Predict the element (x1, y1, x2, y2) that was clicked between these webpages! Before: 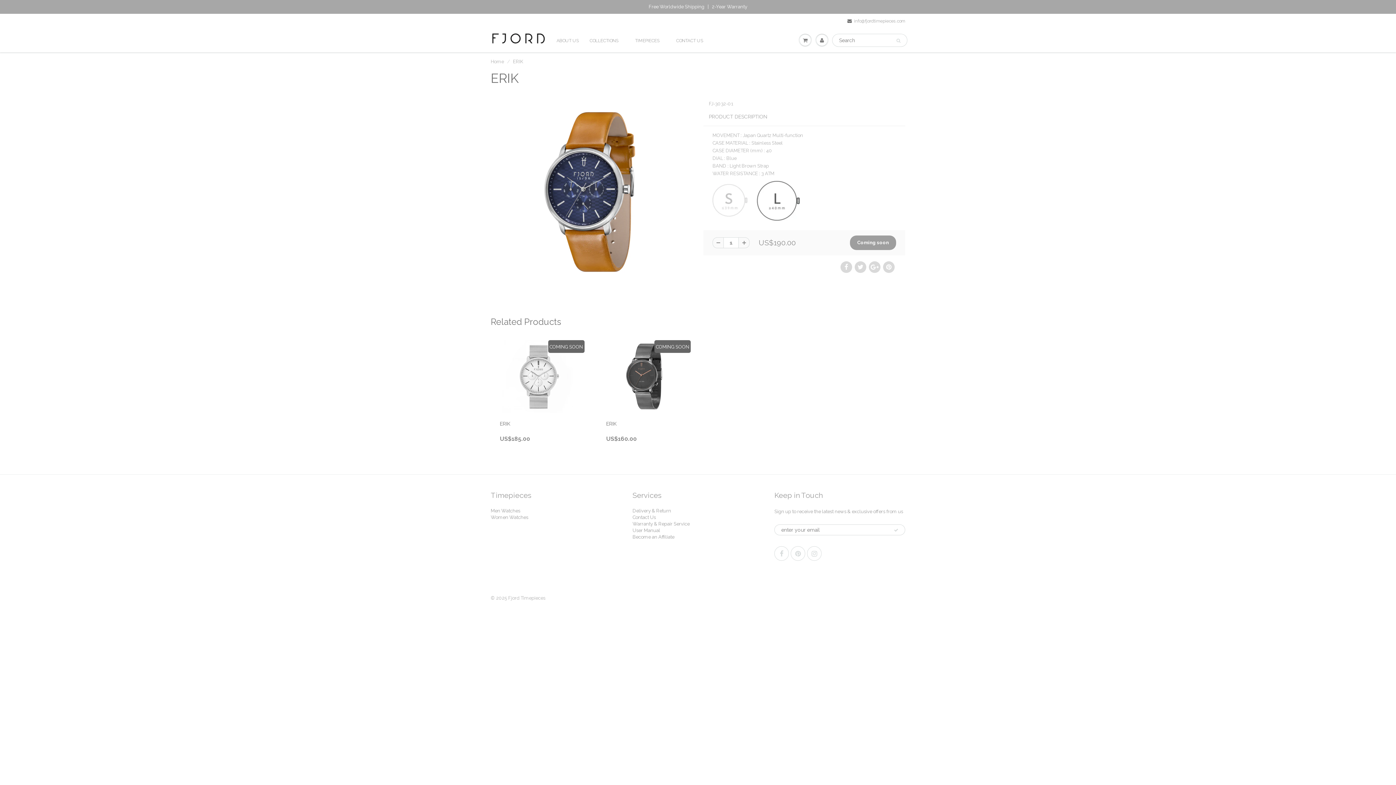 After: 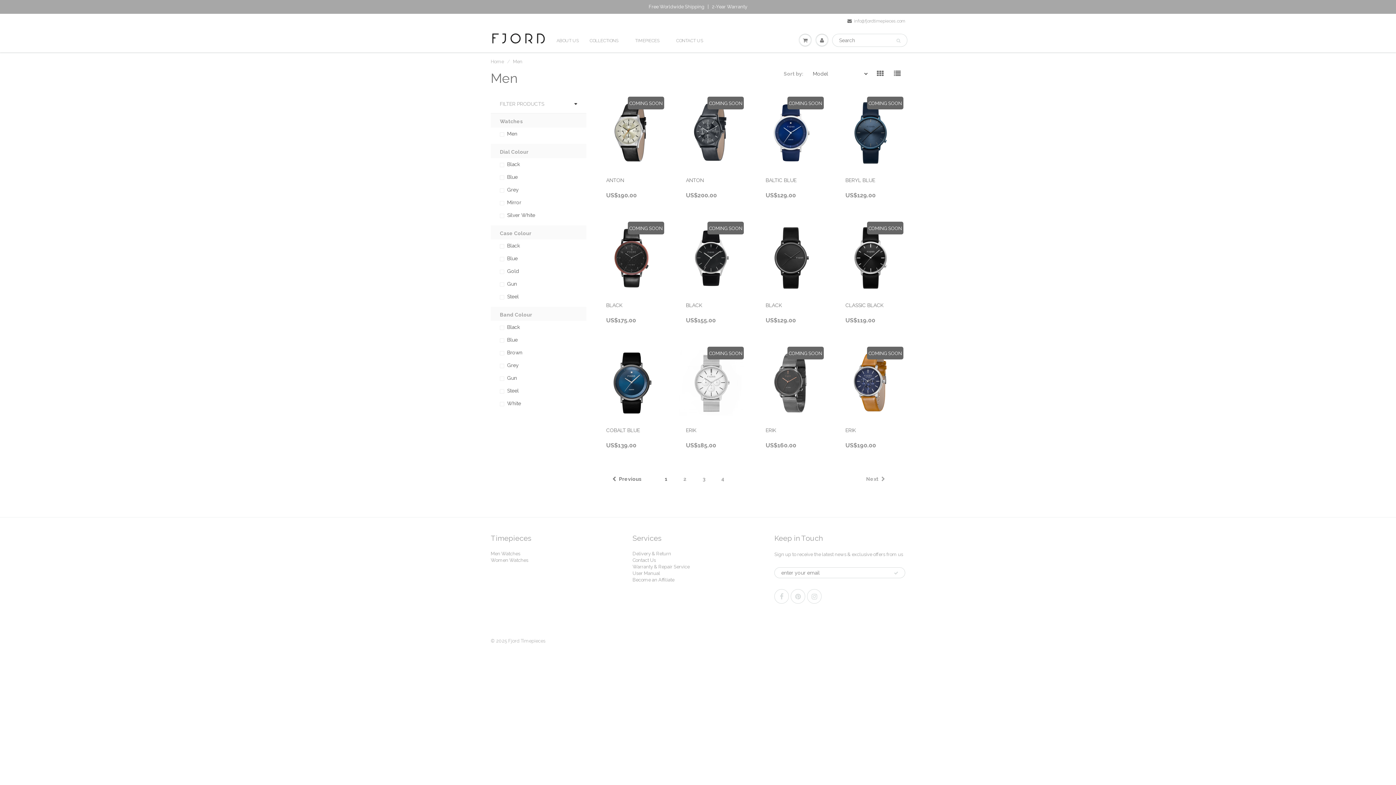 Action: label: Men Watches bbox: (490, 508, 520, 513)